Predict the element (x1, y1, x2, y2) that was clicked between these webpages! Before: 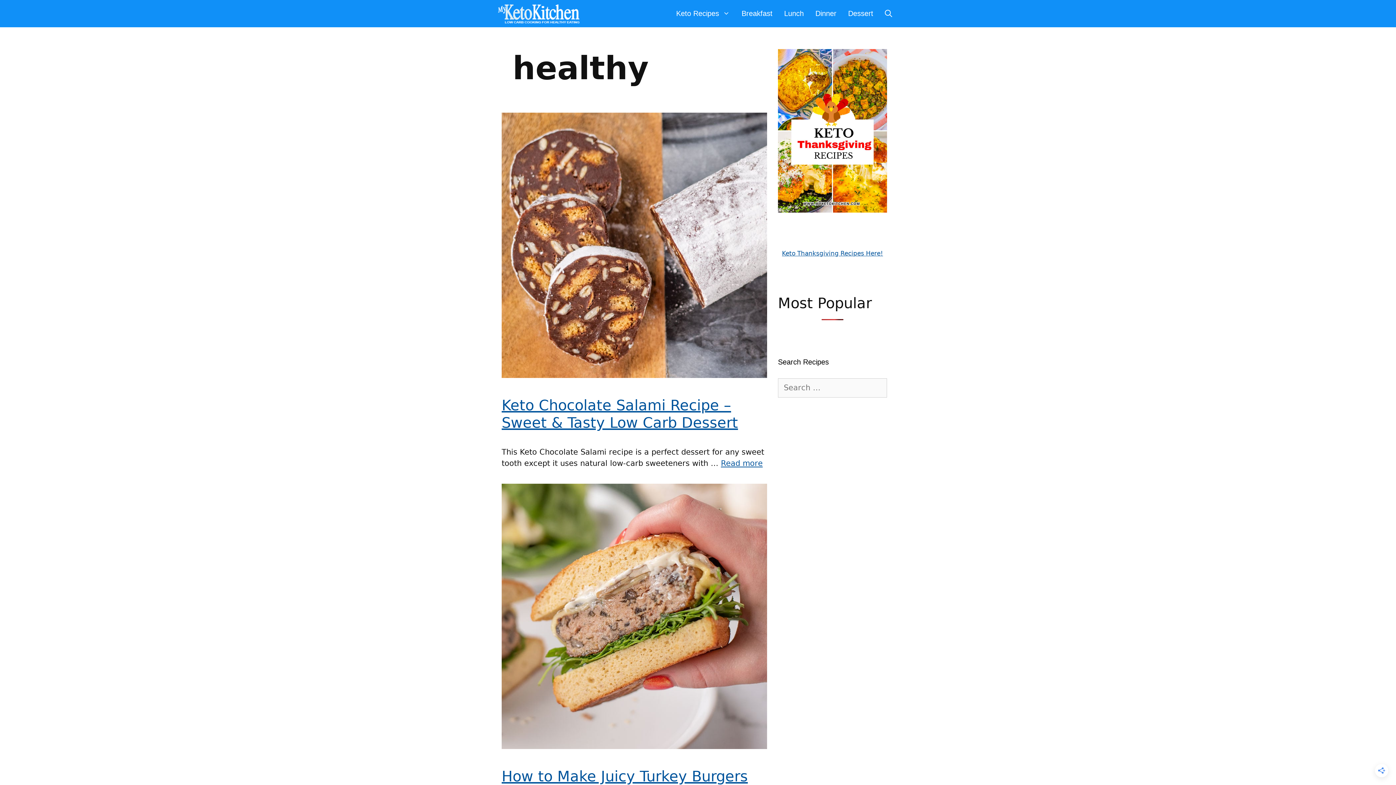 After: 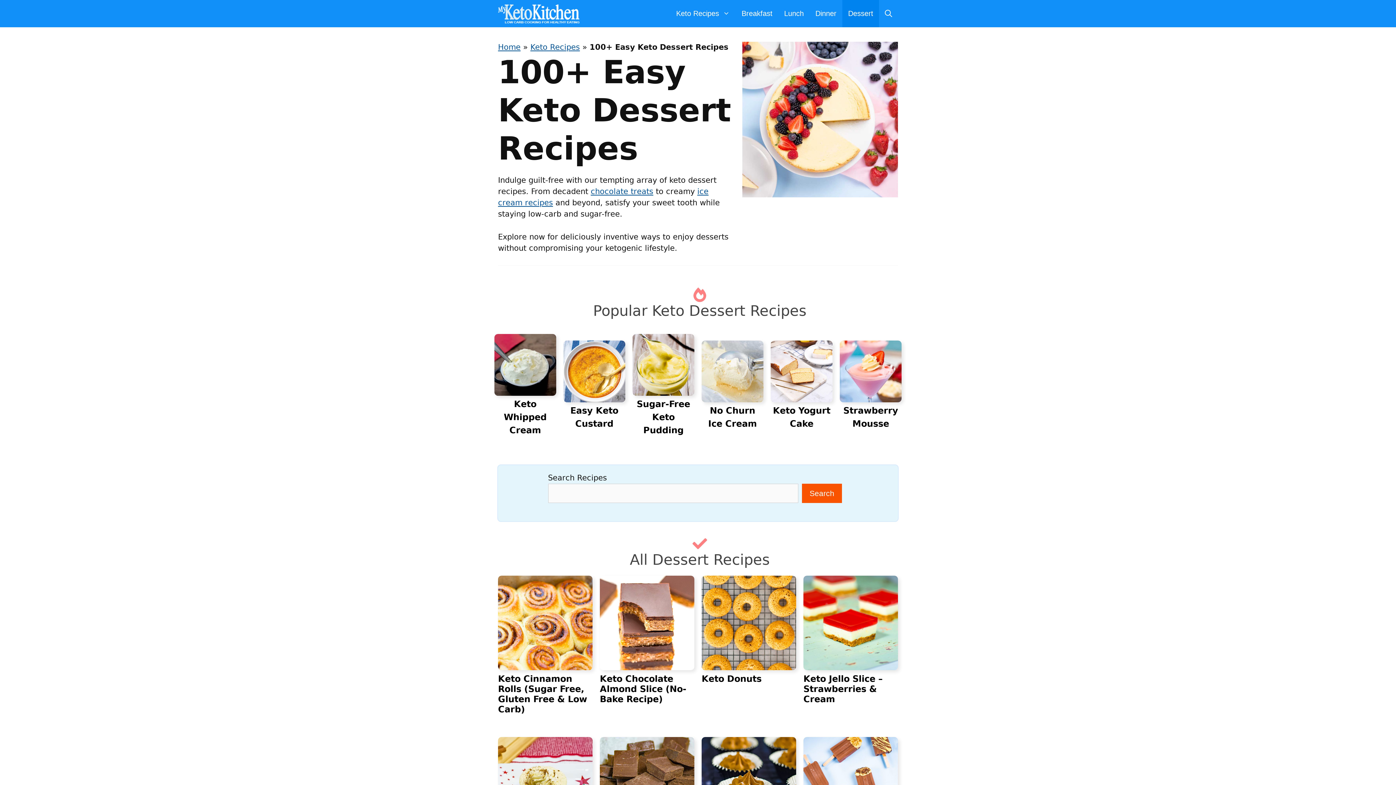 Action: label: Dessert bbox: (842, 0, 879, 27)